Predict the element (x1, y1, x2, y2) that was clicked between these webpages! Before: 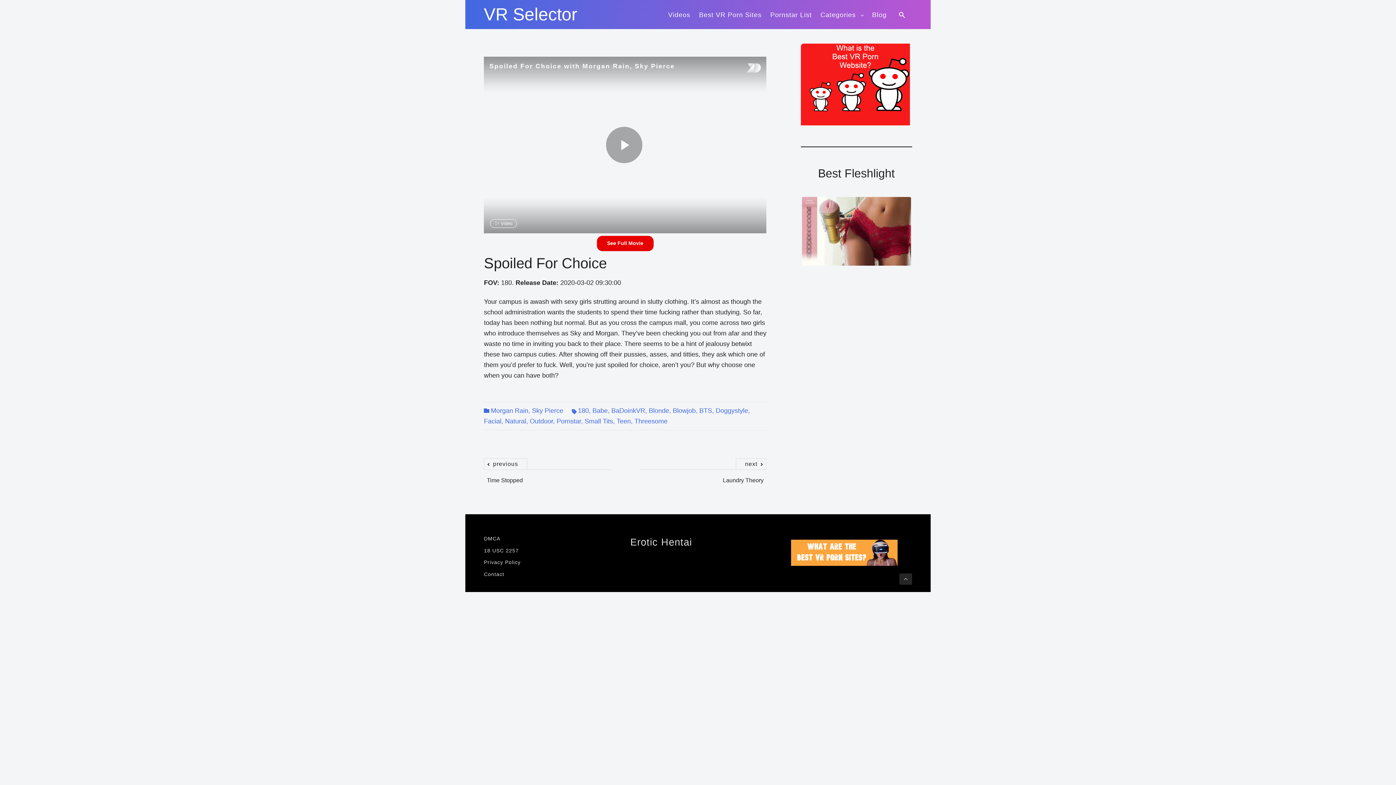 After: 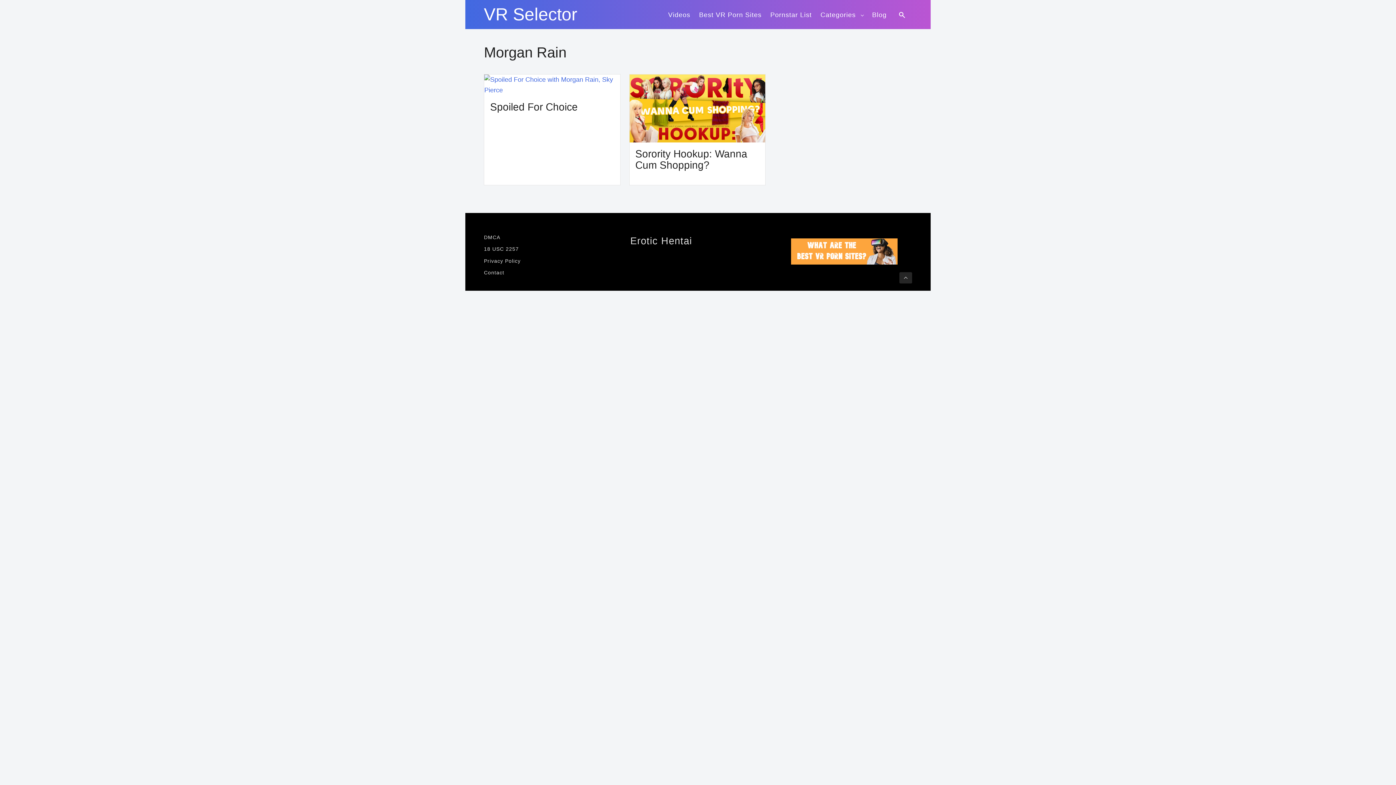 Action: label: Morgan Rain bbox: (490, 407, 528, 414)